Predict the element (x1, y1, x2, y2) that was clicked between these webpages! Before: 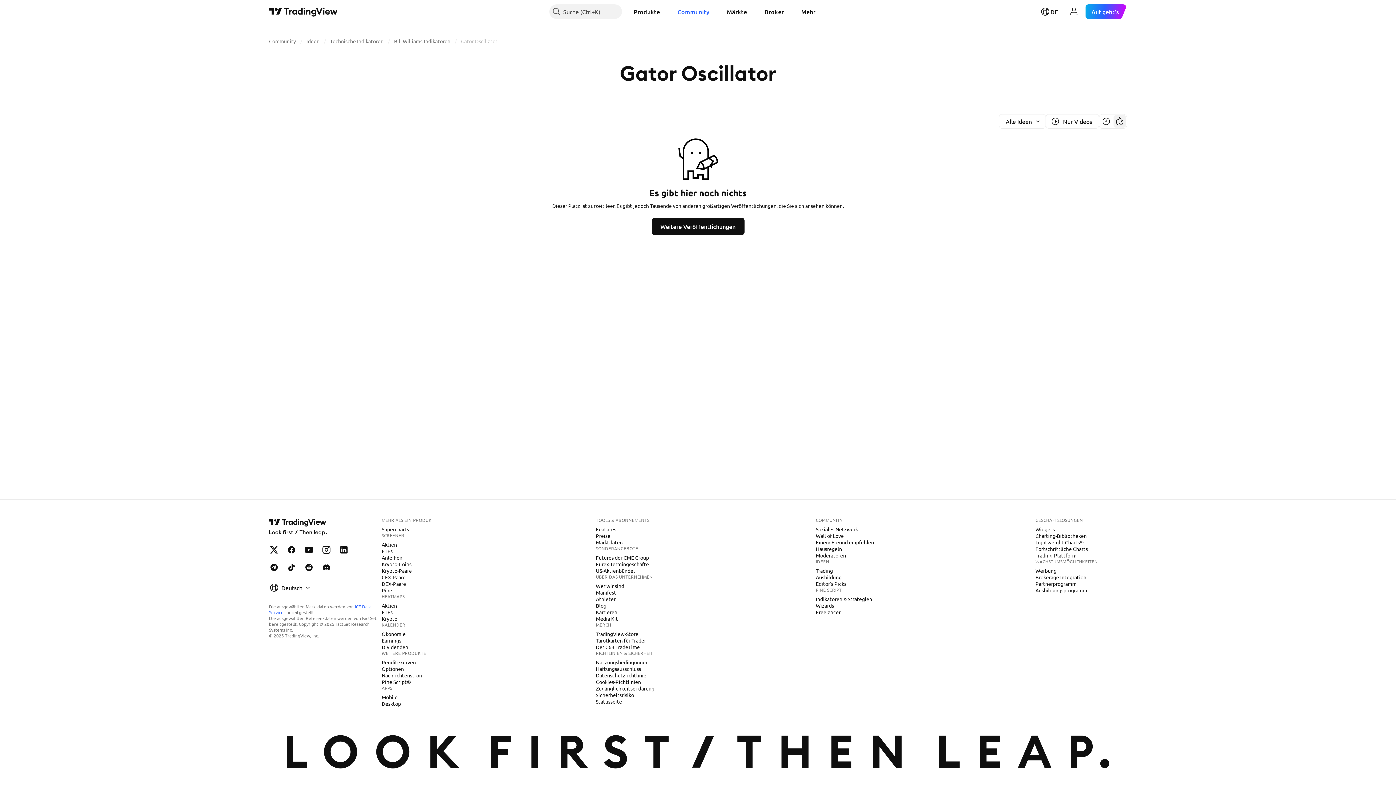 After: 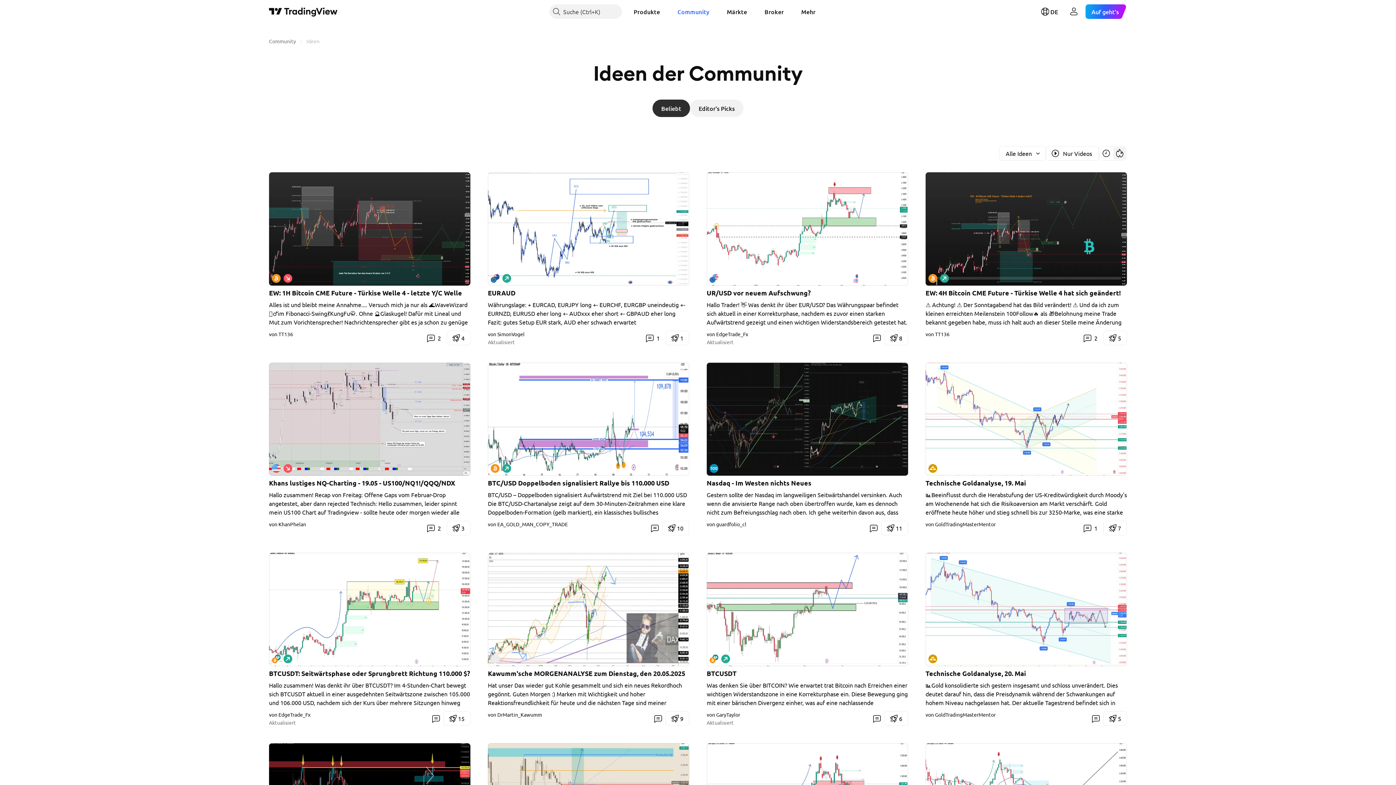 Action: label: Trading bbox: (813, 567, 836, 574)